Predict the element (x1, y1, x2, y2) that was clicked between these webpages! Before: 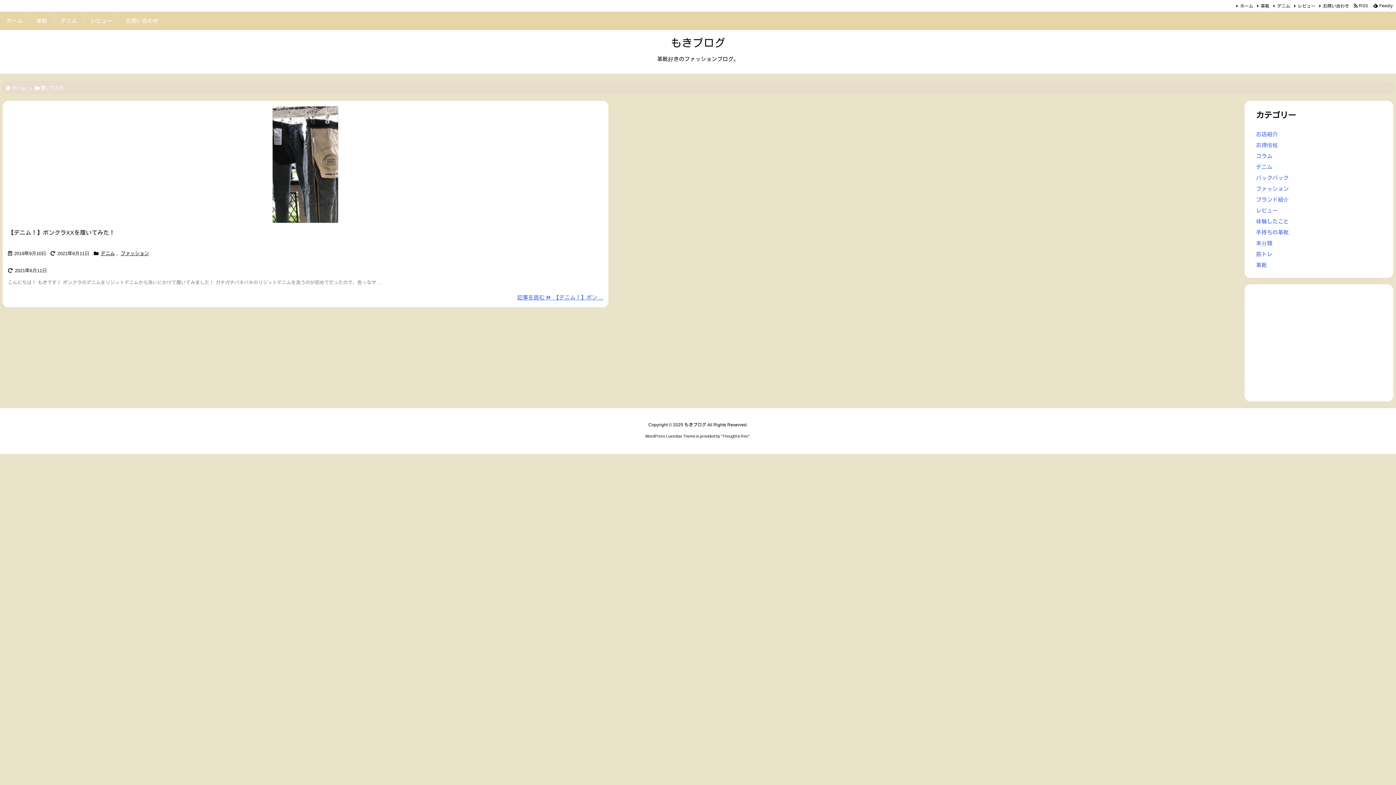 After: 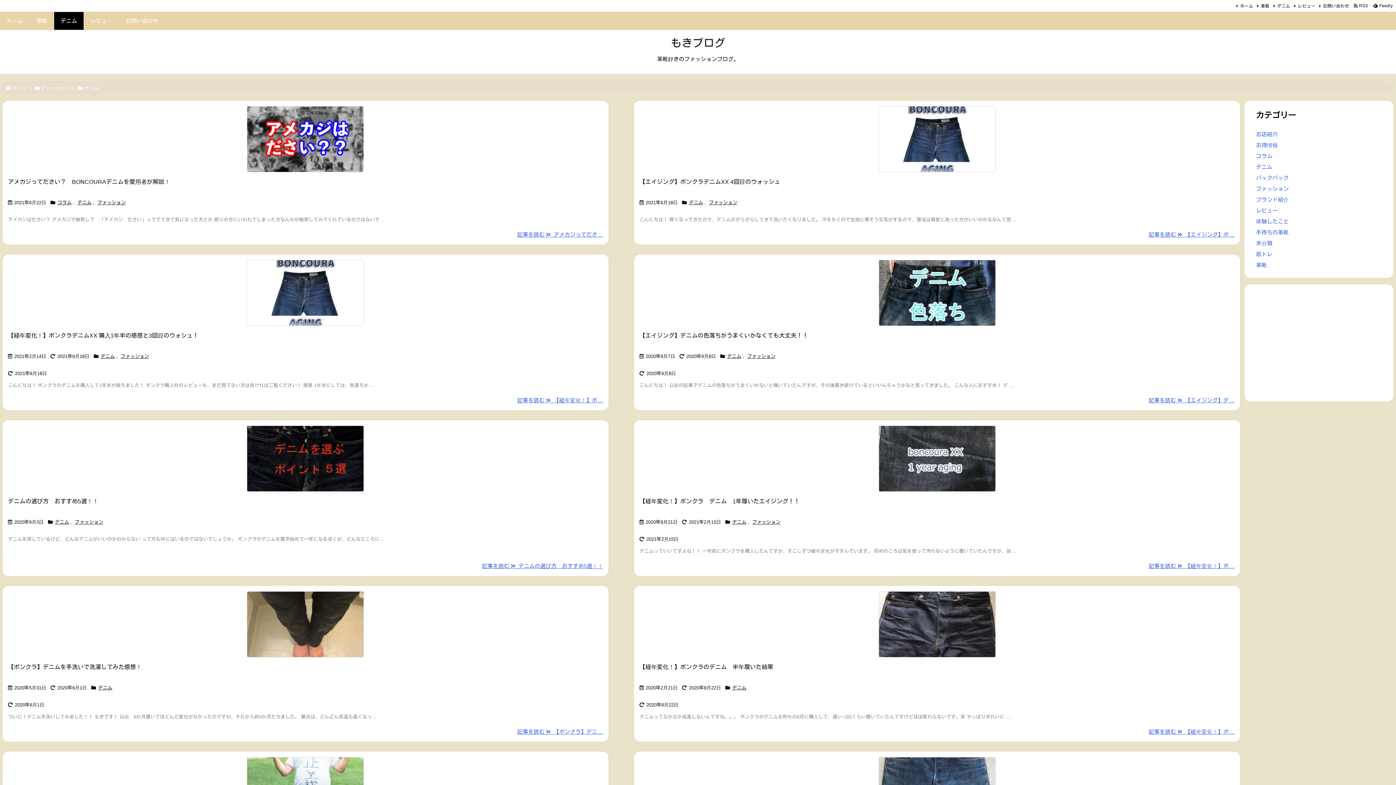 Action: bbox: (100, 250, 114, 256) label: デニム